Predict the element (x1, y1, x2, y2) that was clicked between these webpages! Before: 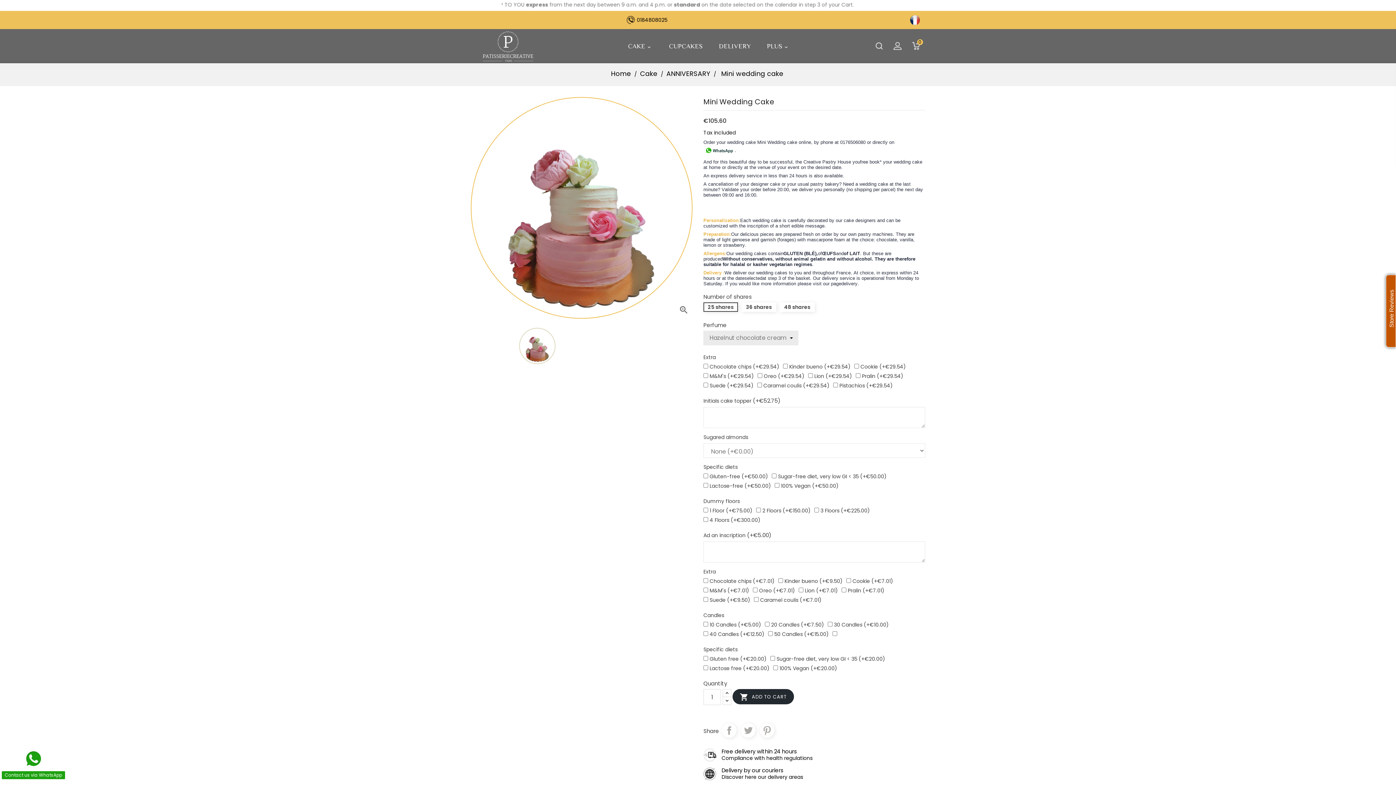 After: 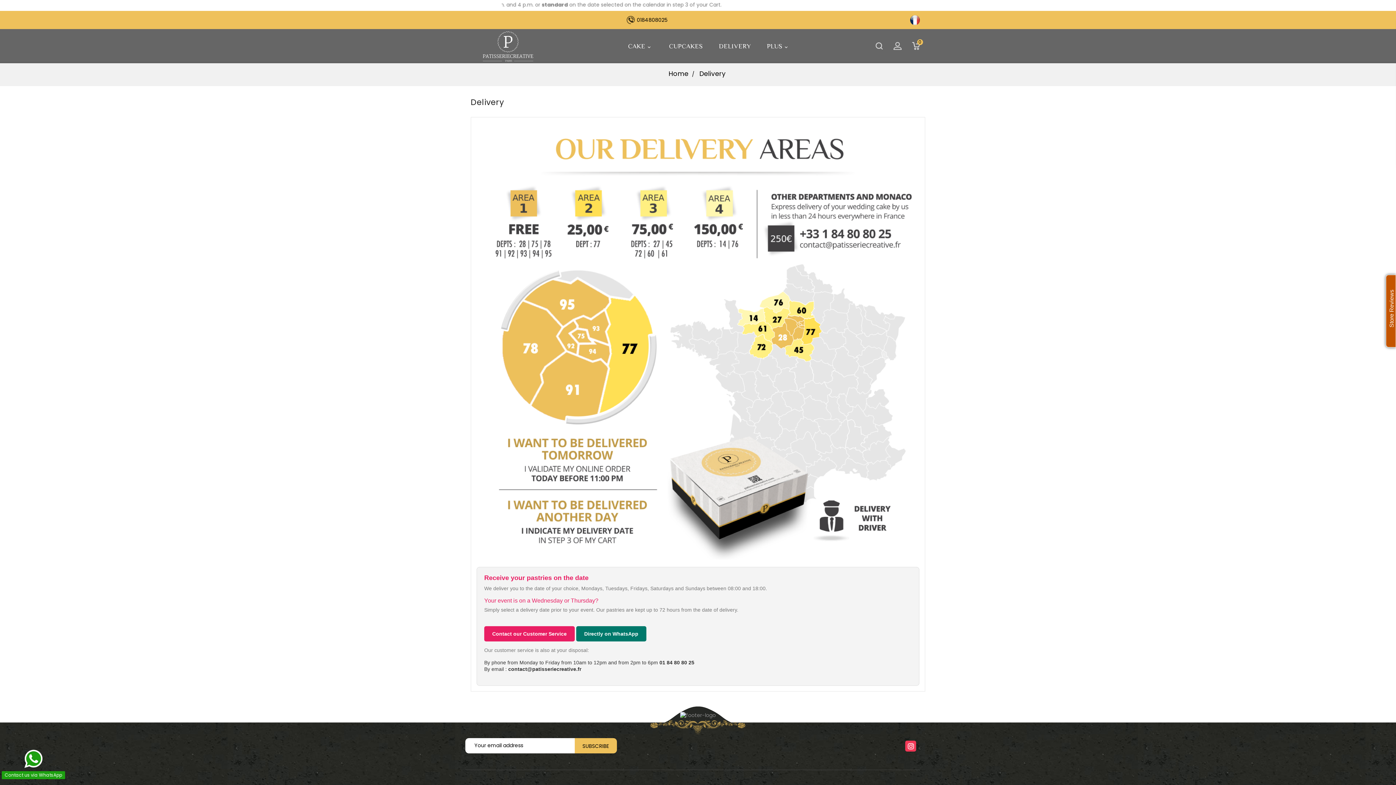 Action: label: delivery bbox: (841, 281, 857, 286)